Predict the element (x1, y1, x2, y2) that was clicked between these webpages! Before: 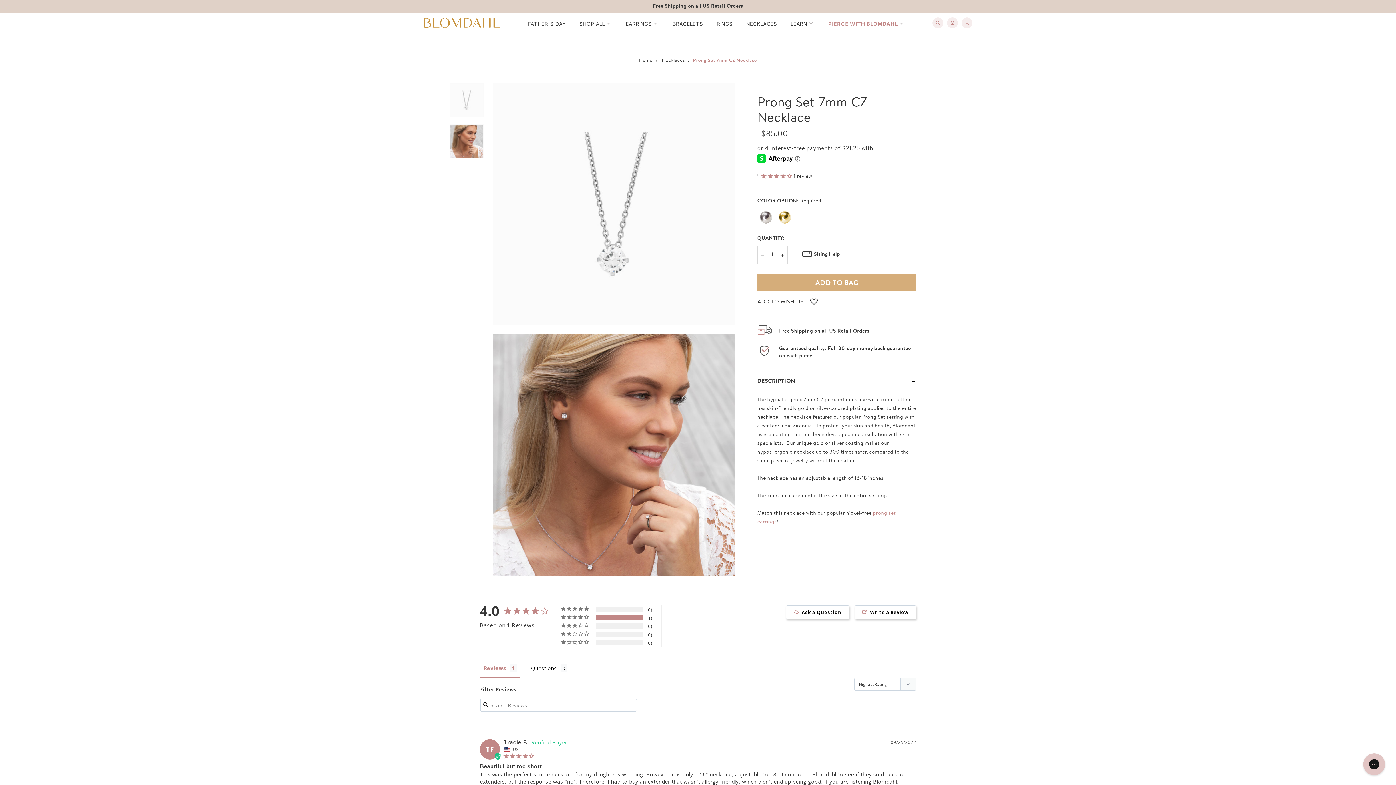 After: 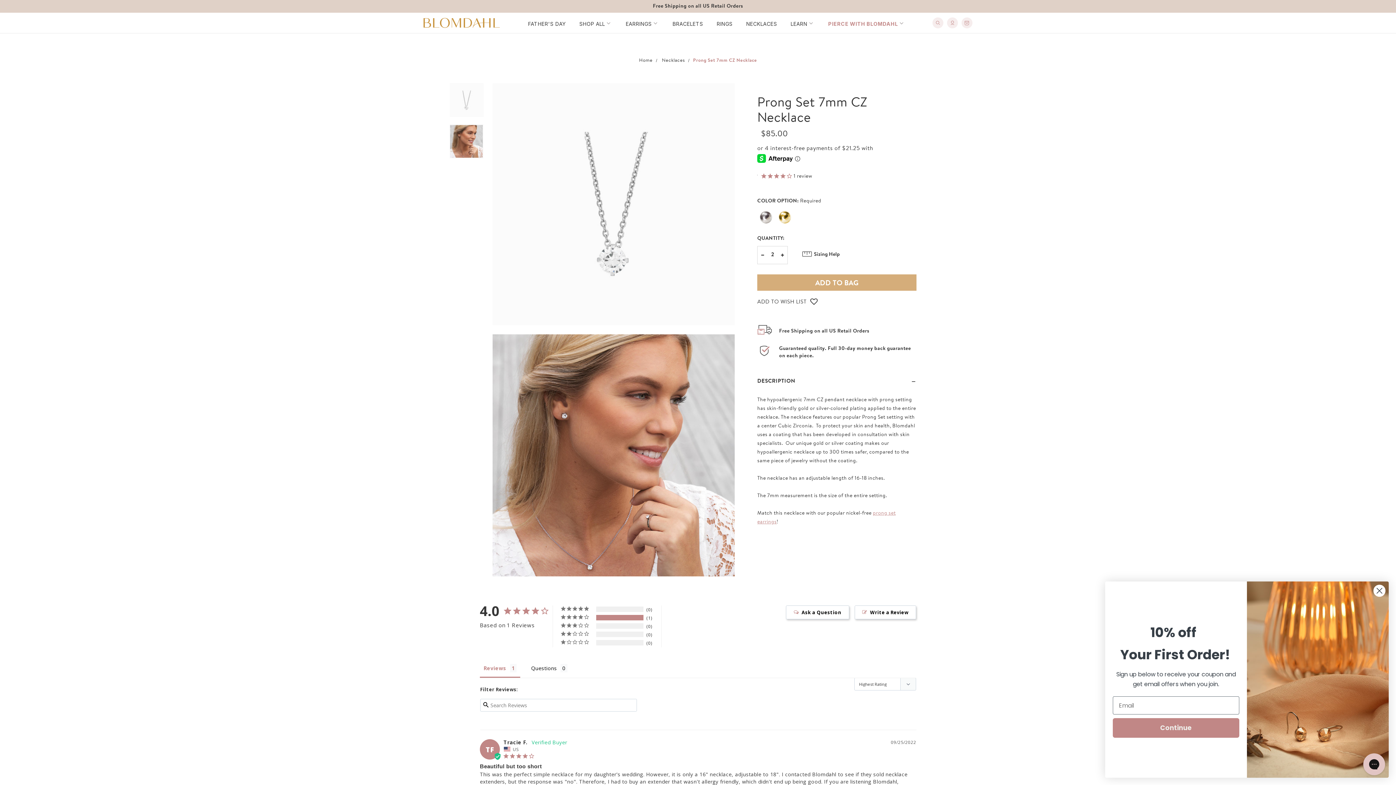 Action: bbox: (777, 246, 787, 264) label: INCREASE QUANTITY: